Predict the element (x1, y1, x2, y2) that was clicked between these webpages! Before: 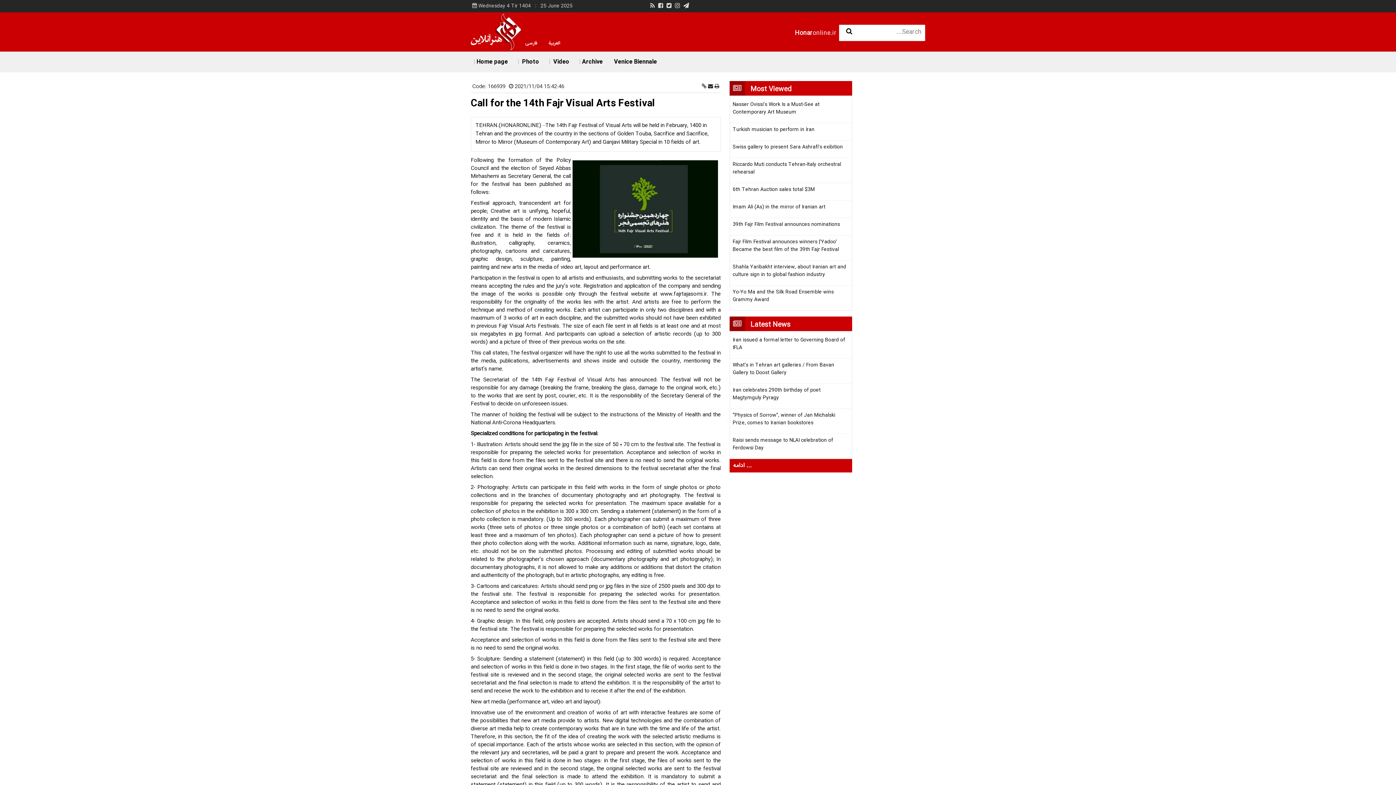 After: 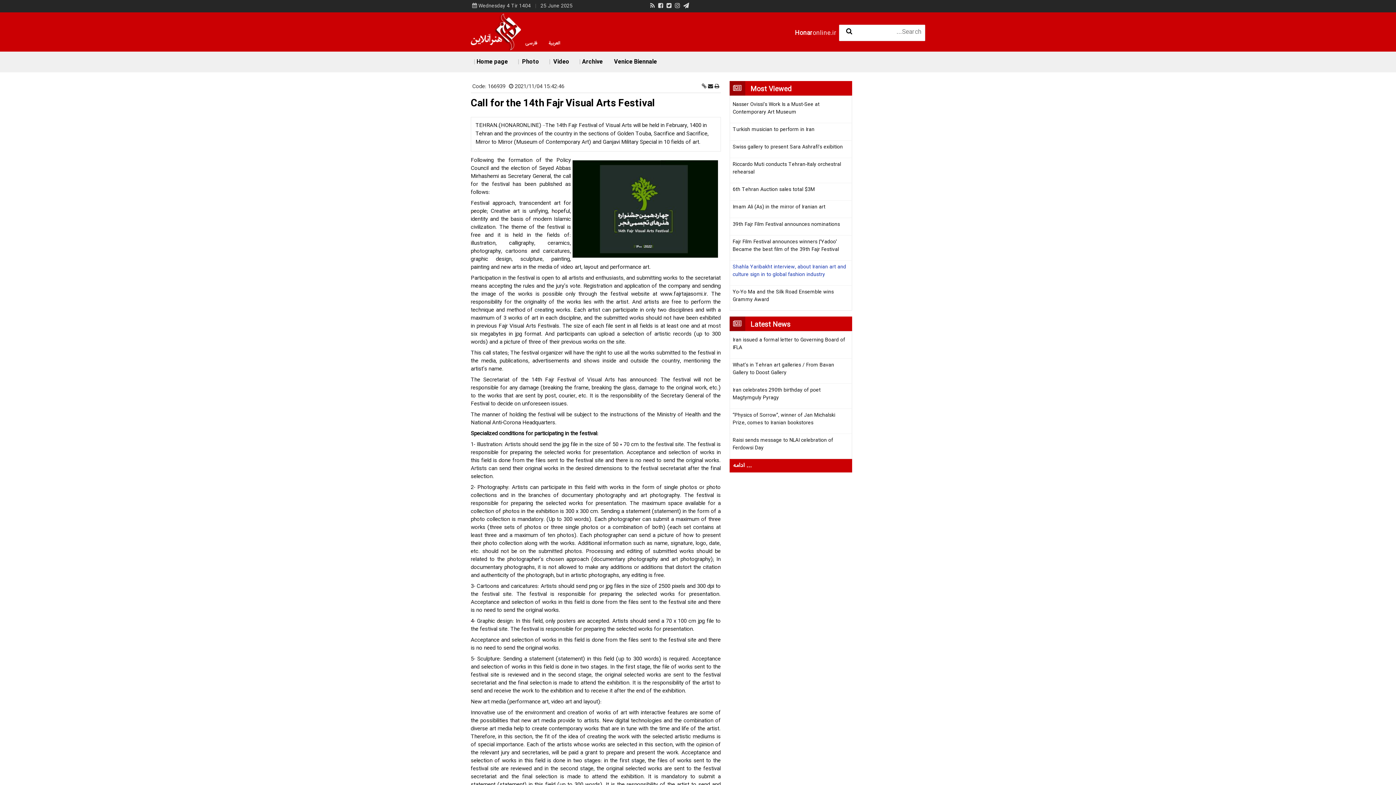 Action: label: Shahla Yaribakht interview, about Iranian art and culture sign in to global fashion industry bbox: (732, 263, 849, 278)